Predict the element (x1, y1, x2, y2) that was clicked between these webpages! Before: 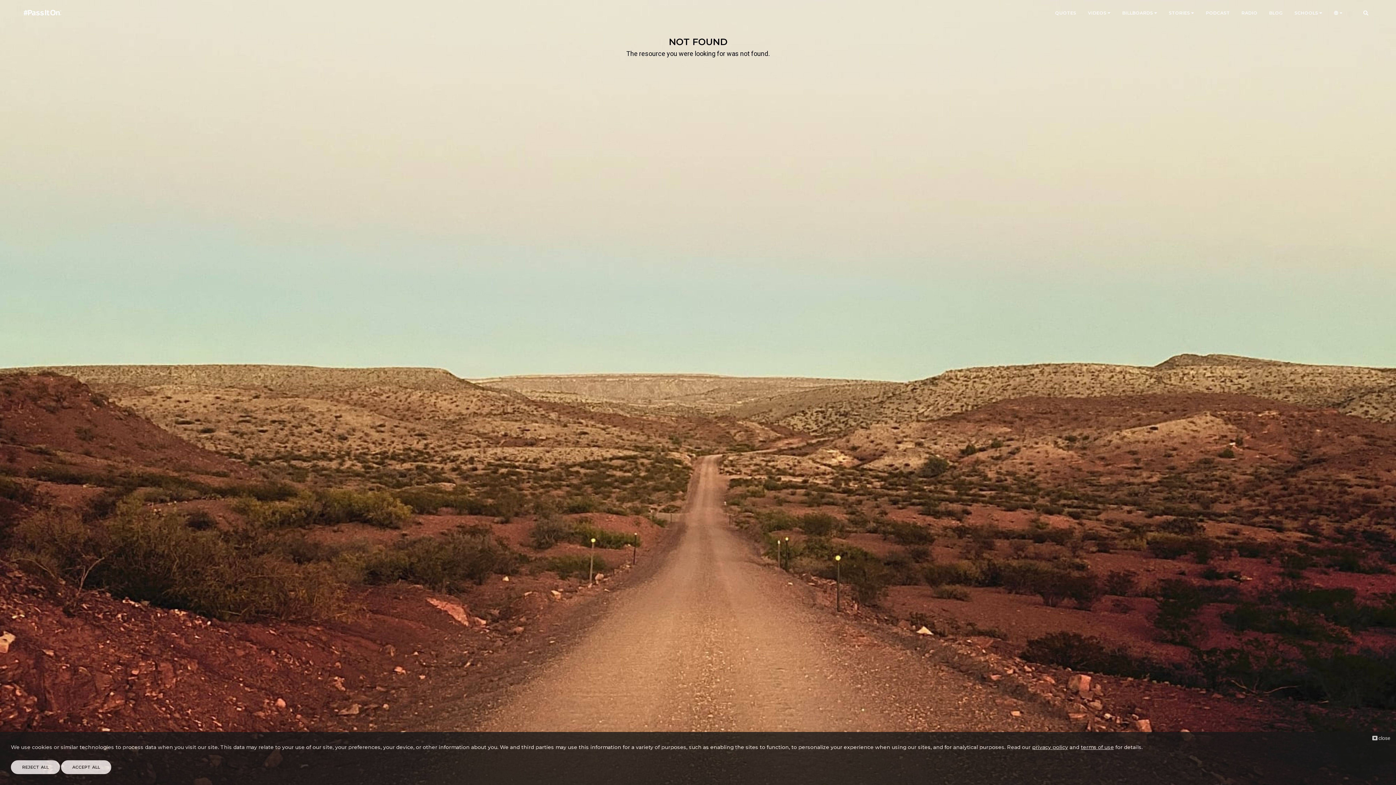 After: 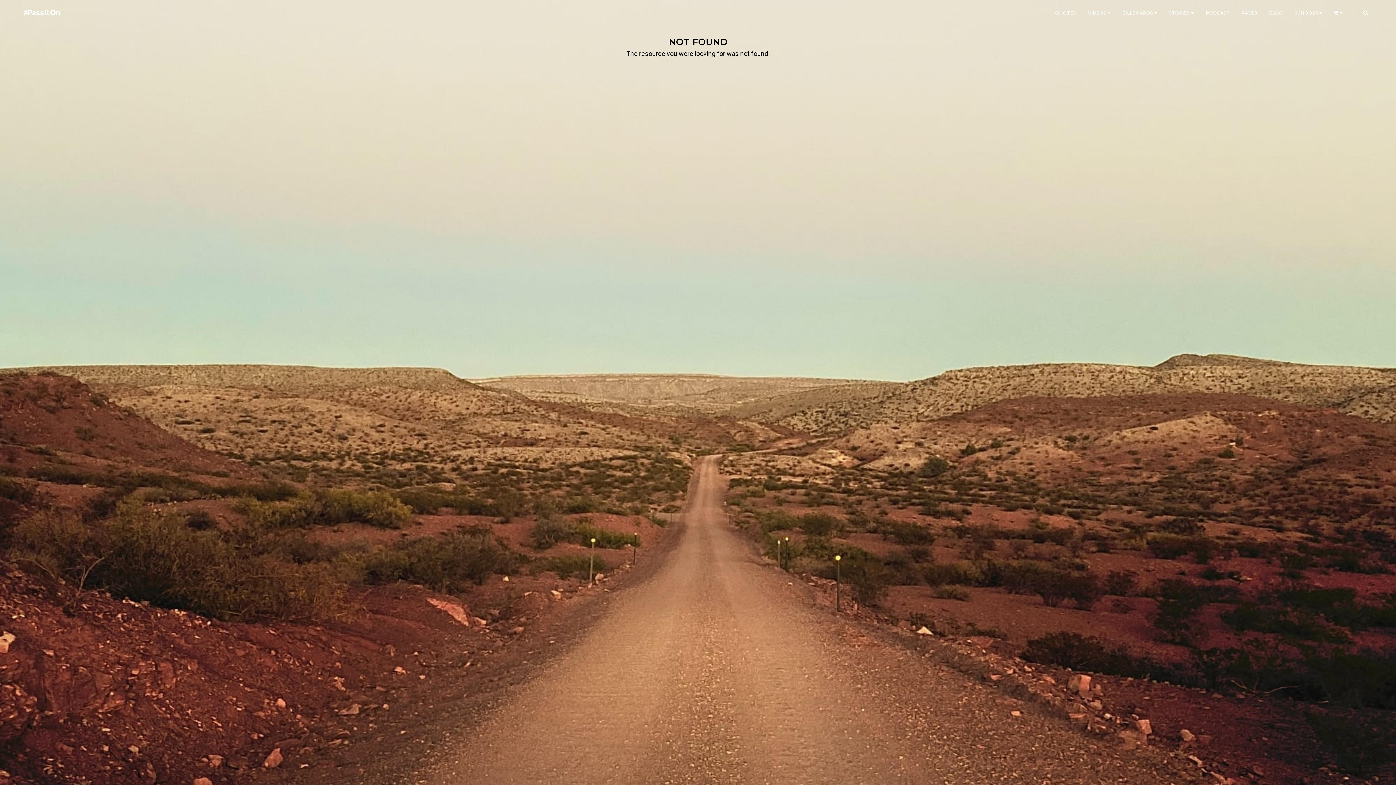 Action: bbox: (10, 760, 60, 774) label: REJECT ALL